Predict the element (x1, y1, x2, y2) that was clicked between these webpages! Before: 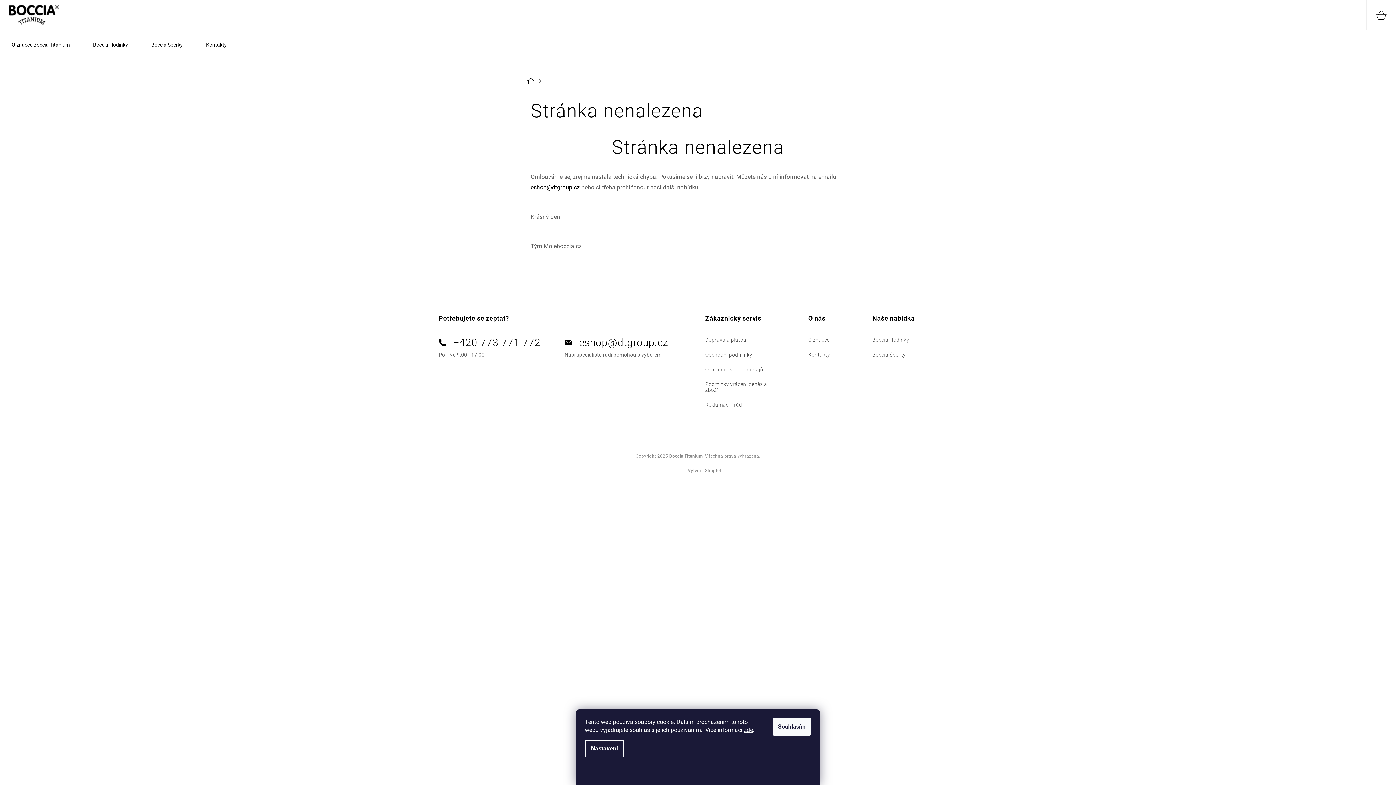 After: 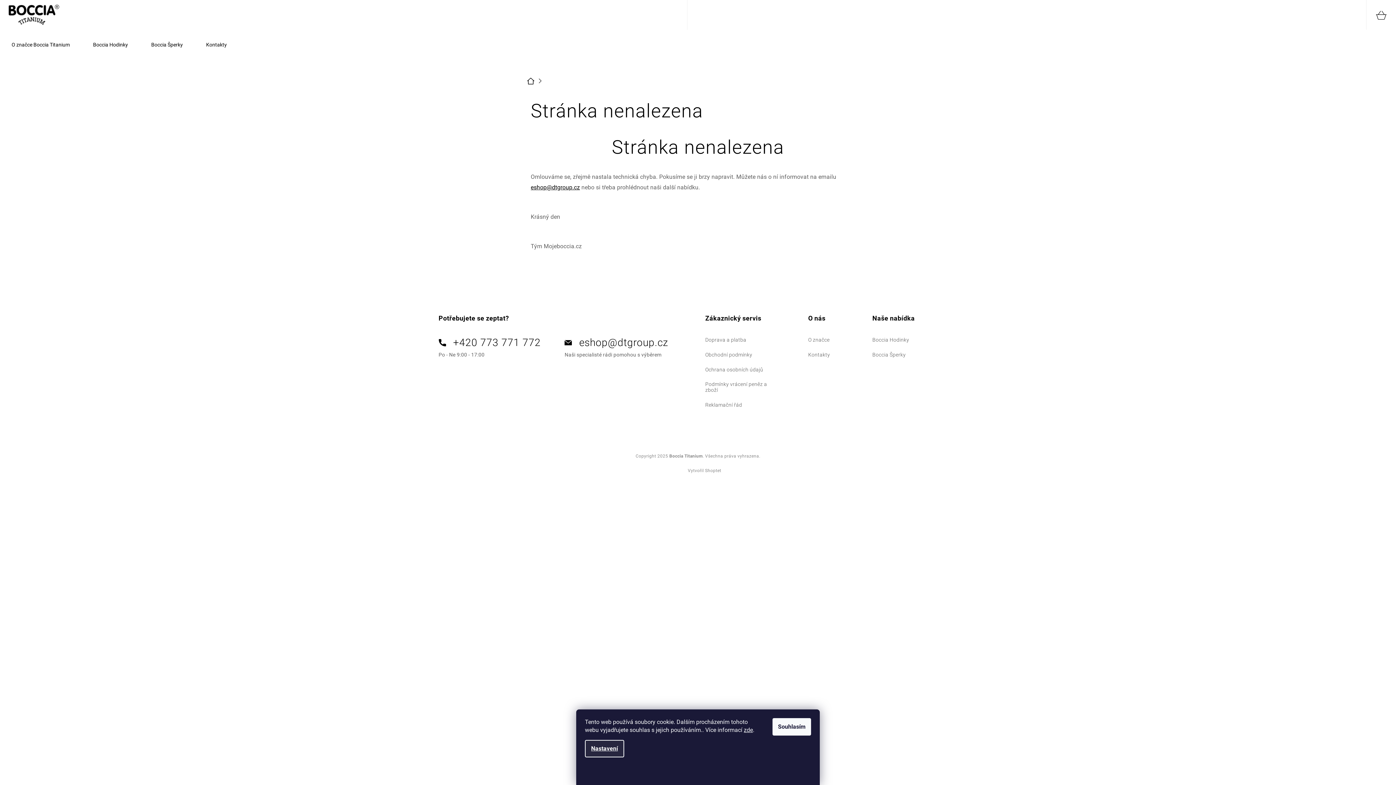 Action: label: Nastavení bbox: (585, 740, 624, 757)